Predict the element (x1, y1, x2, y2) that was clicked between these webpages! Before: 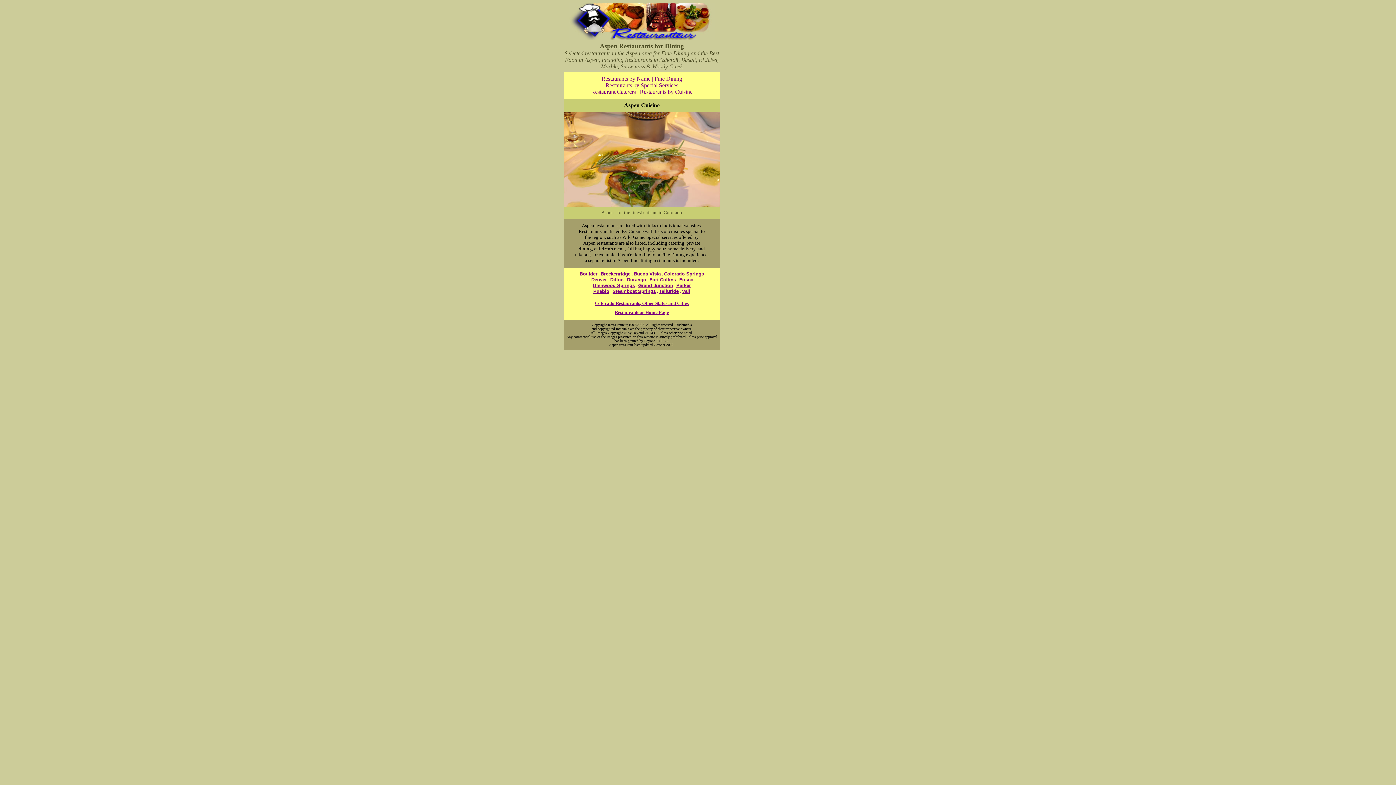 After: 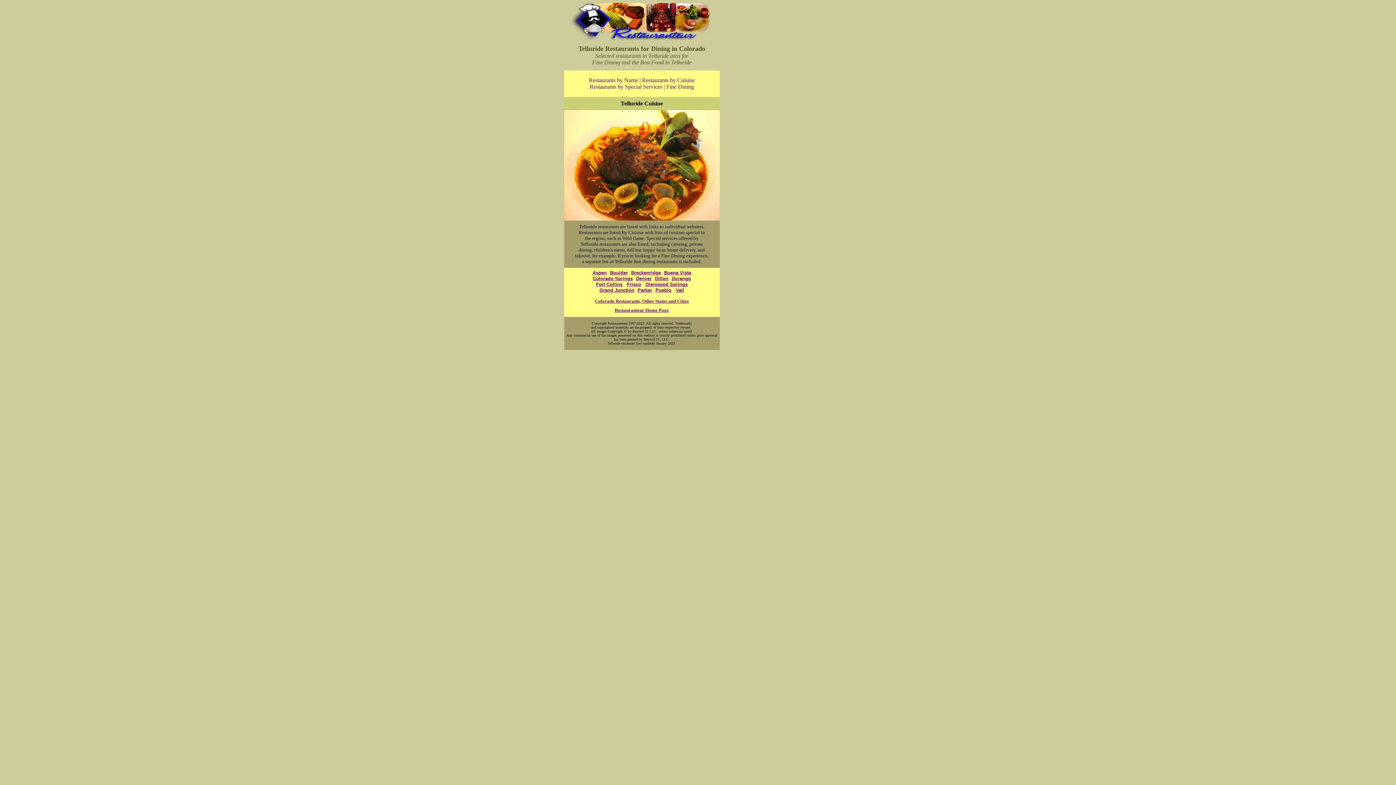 Action: bbox: (659, 288, 678, 294) label: Telluride